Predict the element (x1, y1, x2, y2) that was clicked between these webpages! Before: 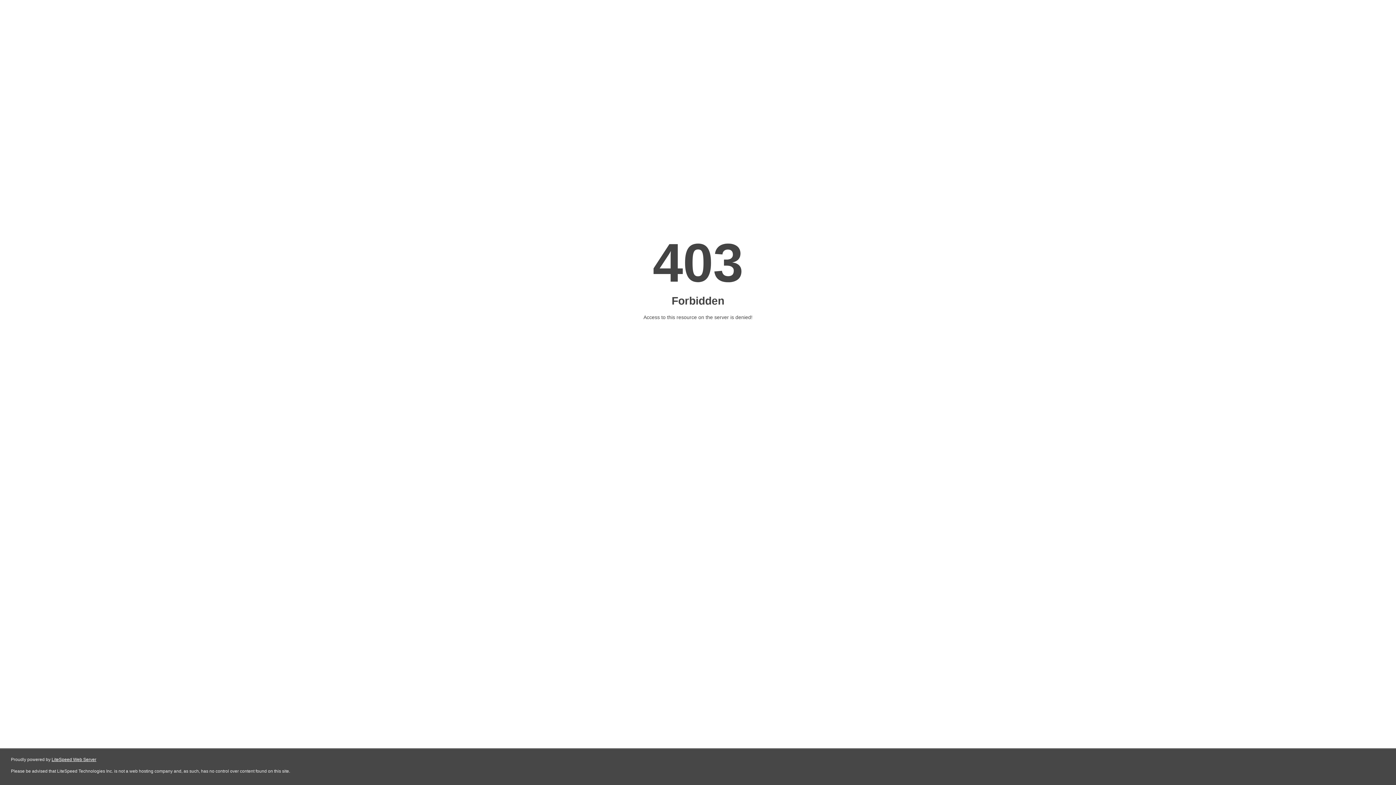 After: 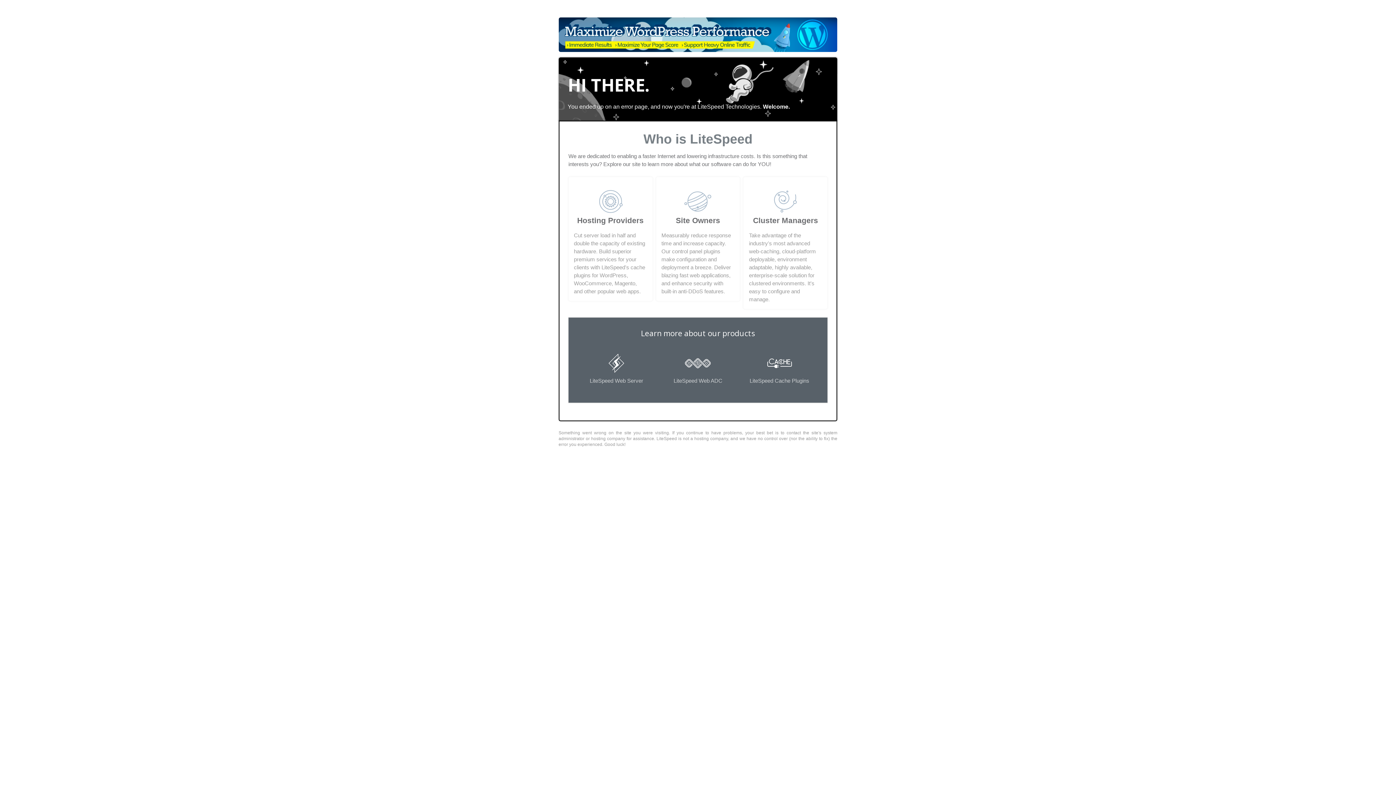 Action: bbox: (51, 757, 96, 762) label: LiteSpeed Web Server